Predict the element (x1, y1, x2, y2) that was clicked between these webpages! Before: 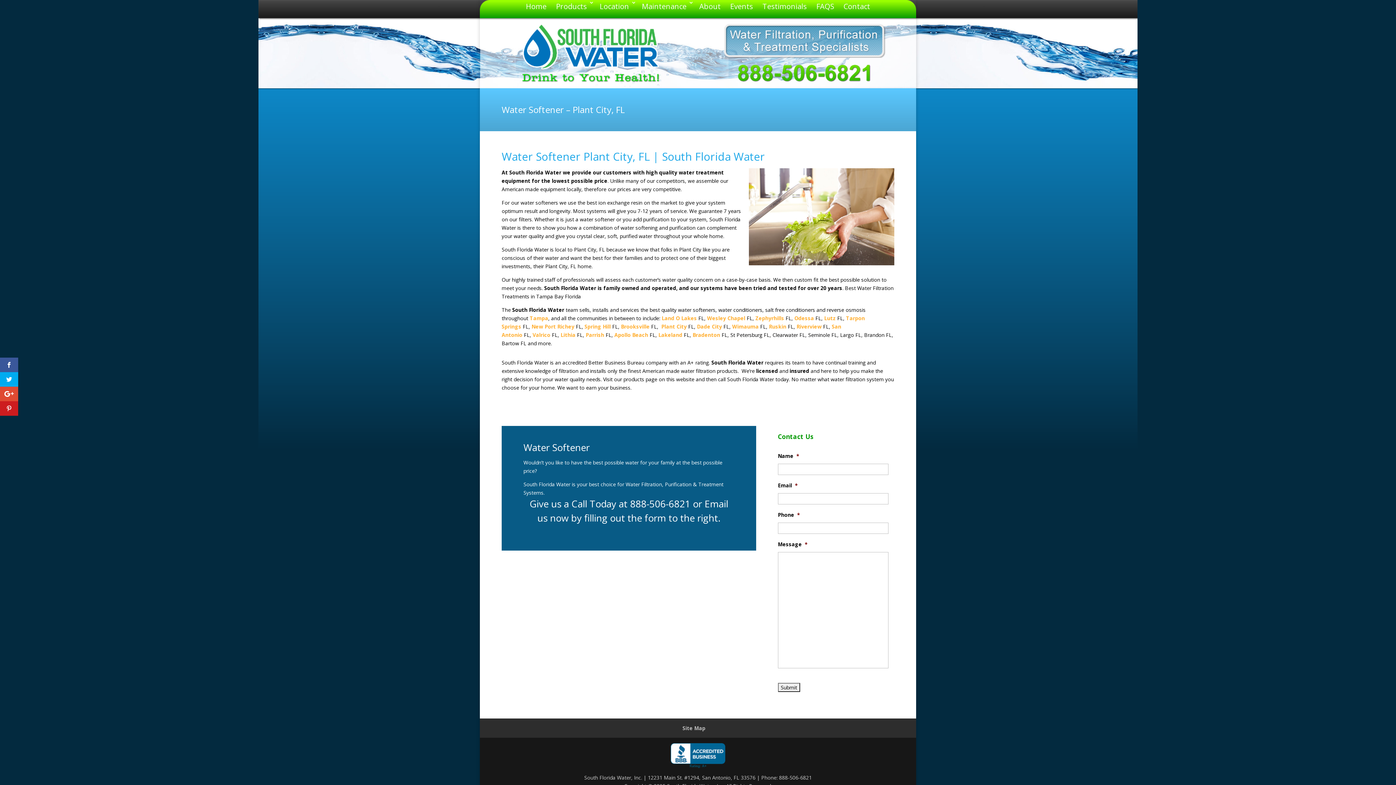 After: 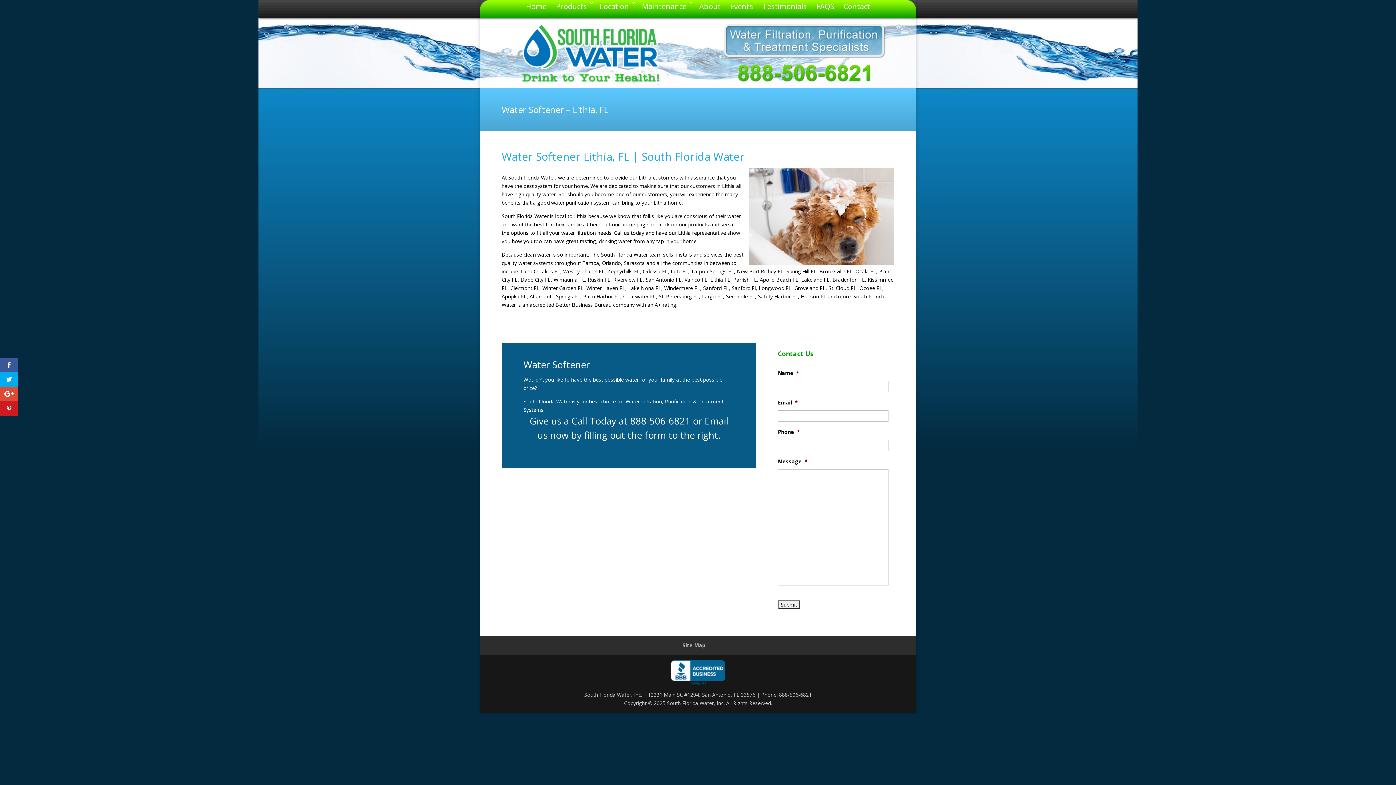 Action: label: Lithia bbox: (560, 331, 575, 338)